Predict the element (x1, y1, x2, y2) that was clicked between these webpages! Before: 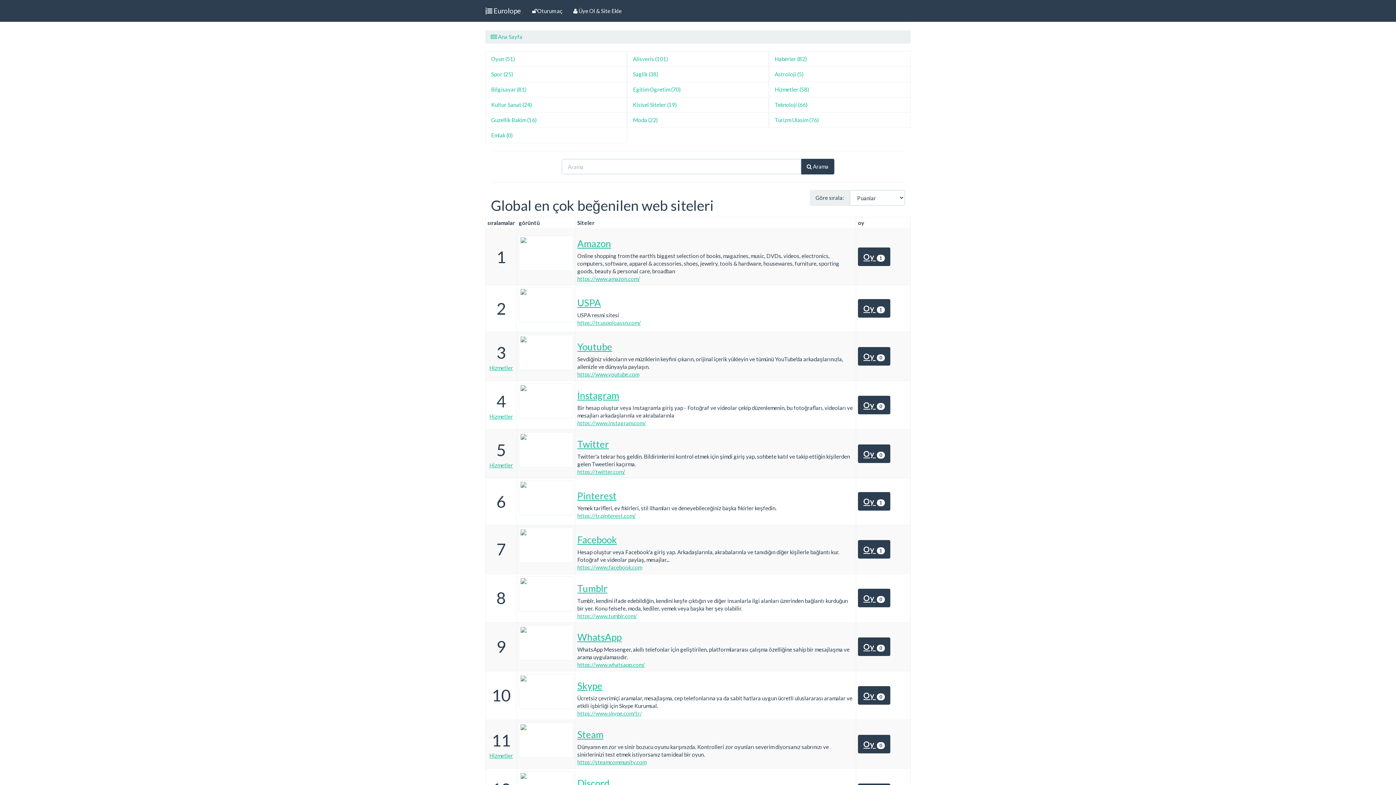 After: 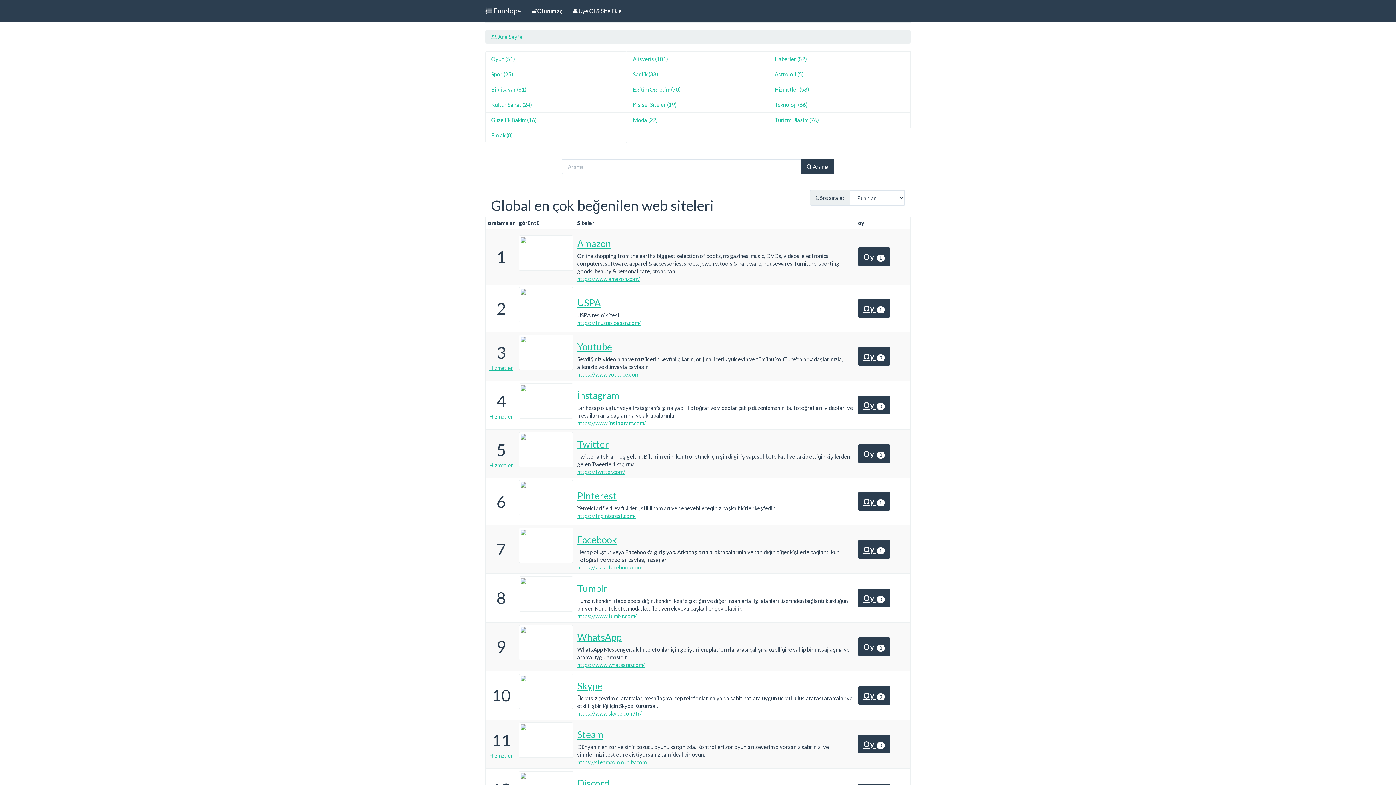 Action: bbox: (577, 534, 617, 545) label: Facebook